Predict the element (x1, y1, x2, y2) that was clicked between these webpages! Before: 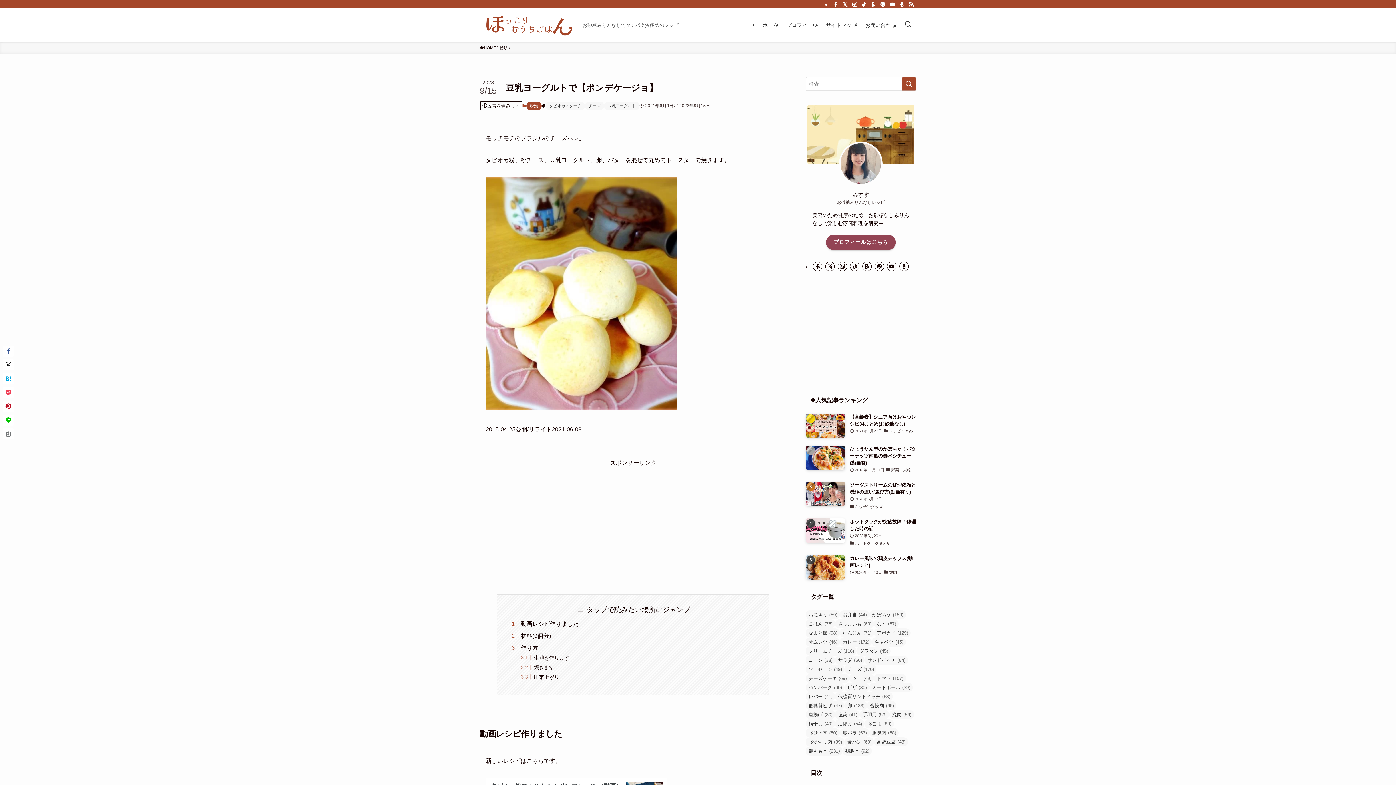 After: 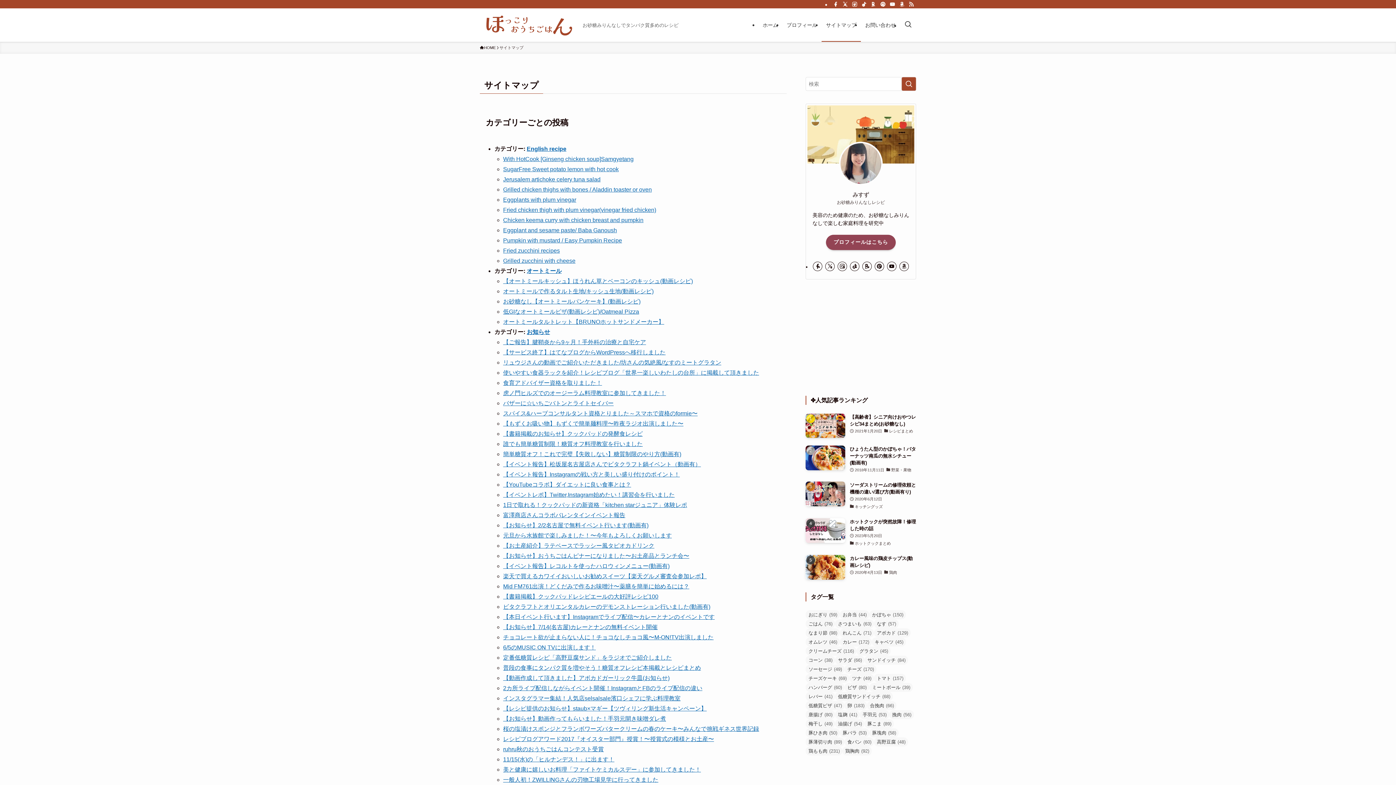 Action: bbox: (821, 8, 861, 41) label: サイトマップ